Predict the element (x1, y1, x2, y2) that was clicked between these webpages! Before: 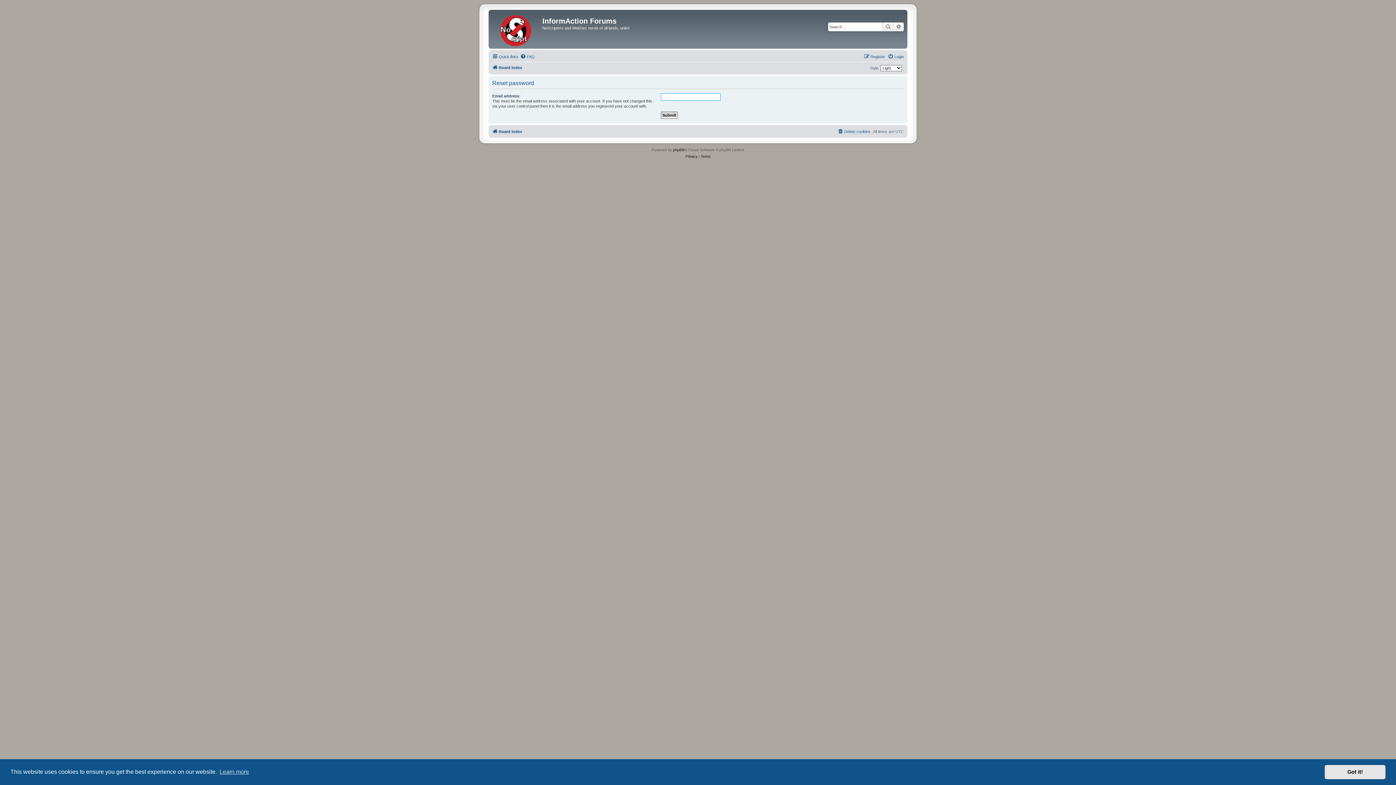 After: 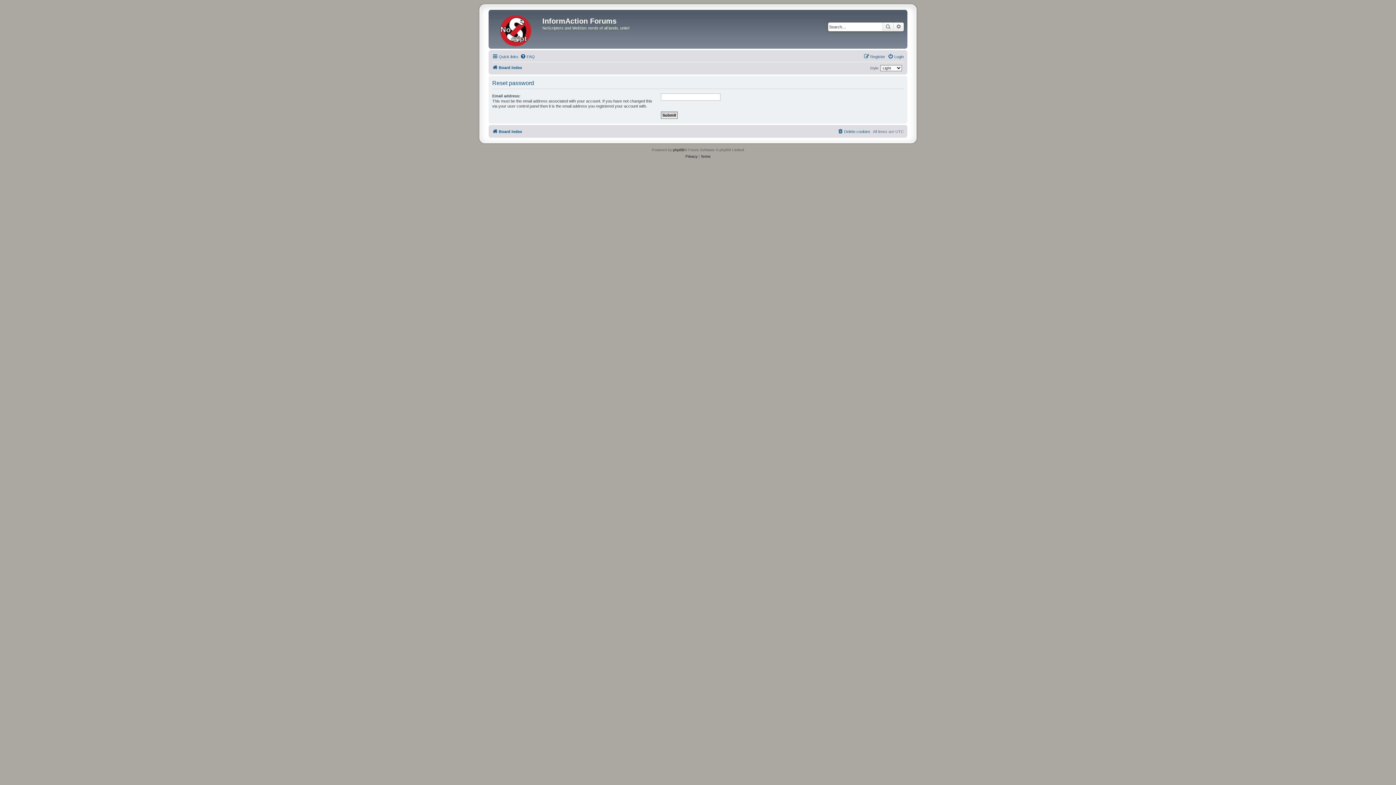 Action: bbox: (1325, 765, 1385, 779) label: dismiss cookie message